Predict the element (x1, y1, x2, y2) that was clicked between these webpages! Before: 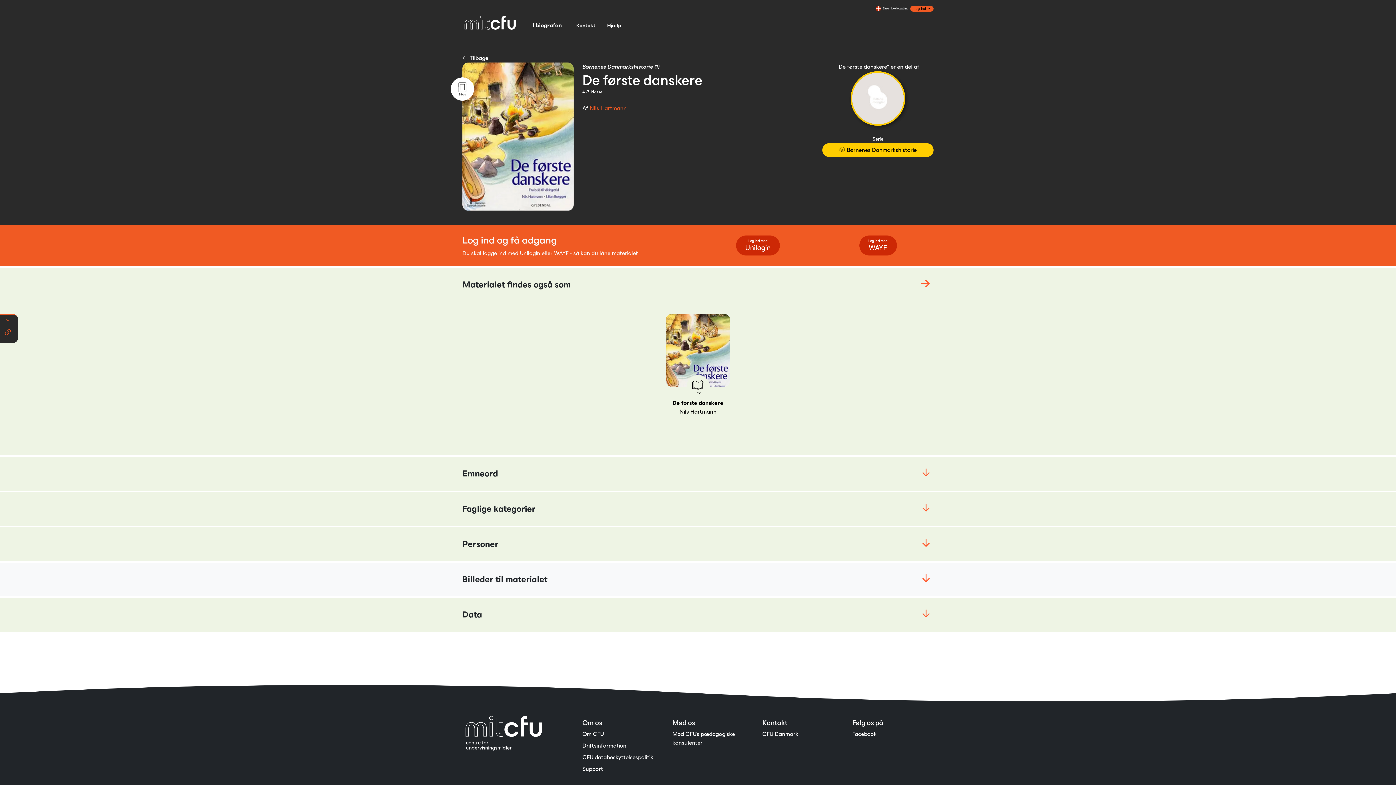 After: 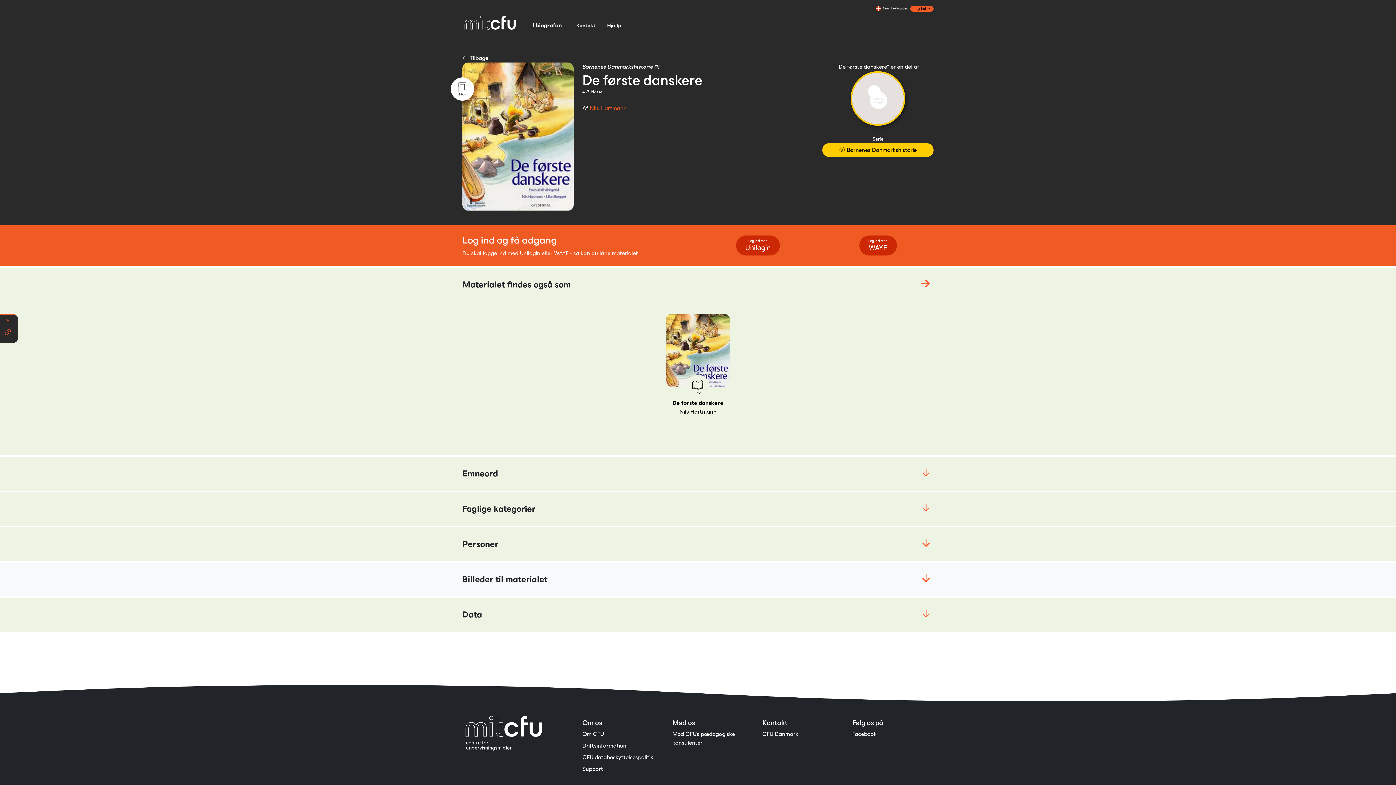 Action: label: Facebook bbox: (852, 730, 933, 738)